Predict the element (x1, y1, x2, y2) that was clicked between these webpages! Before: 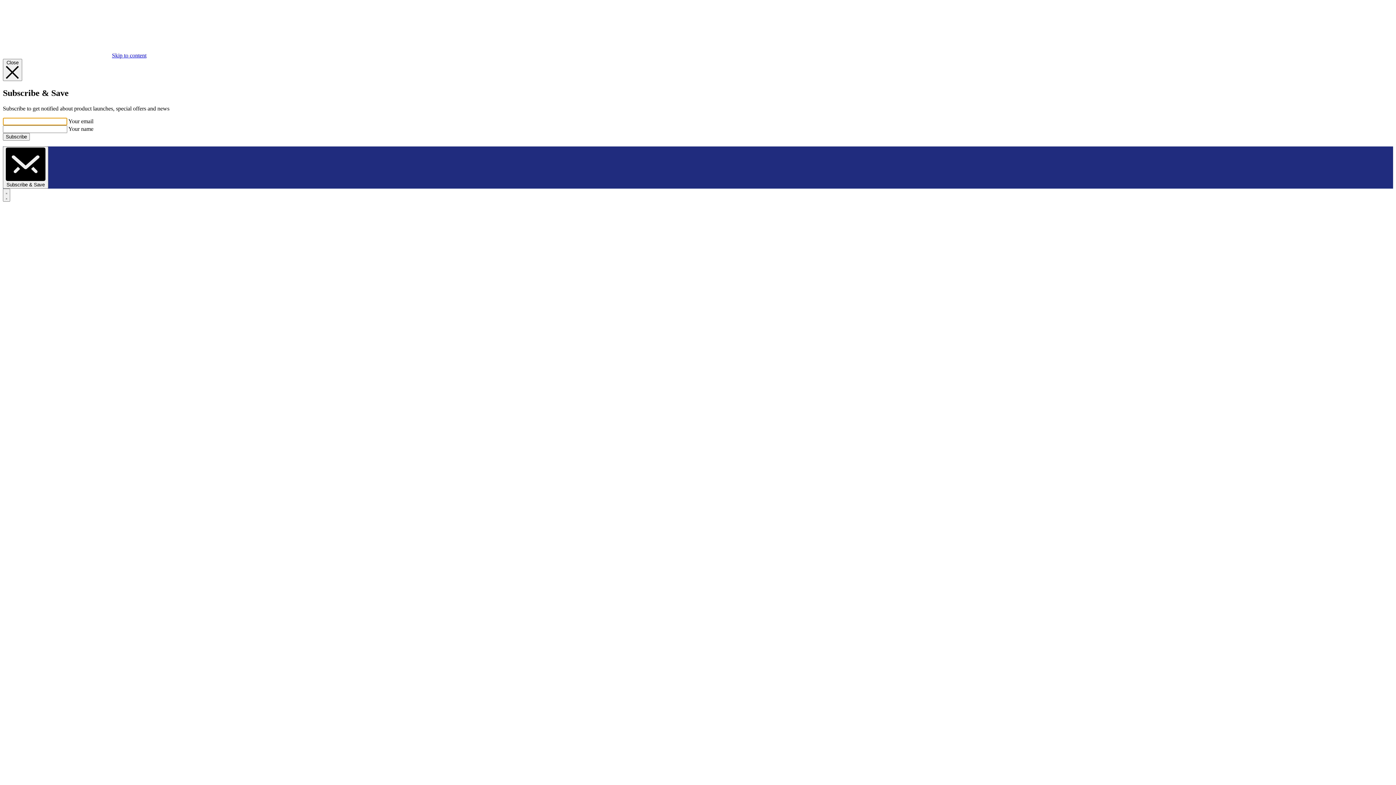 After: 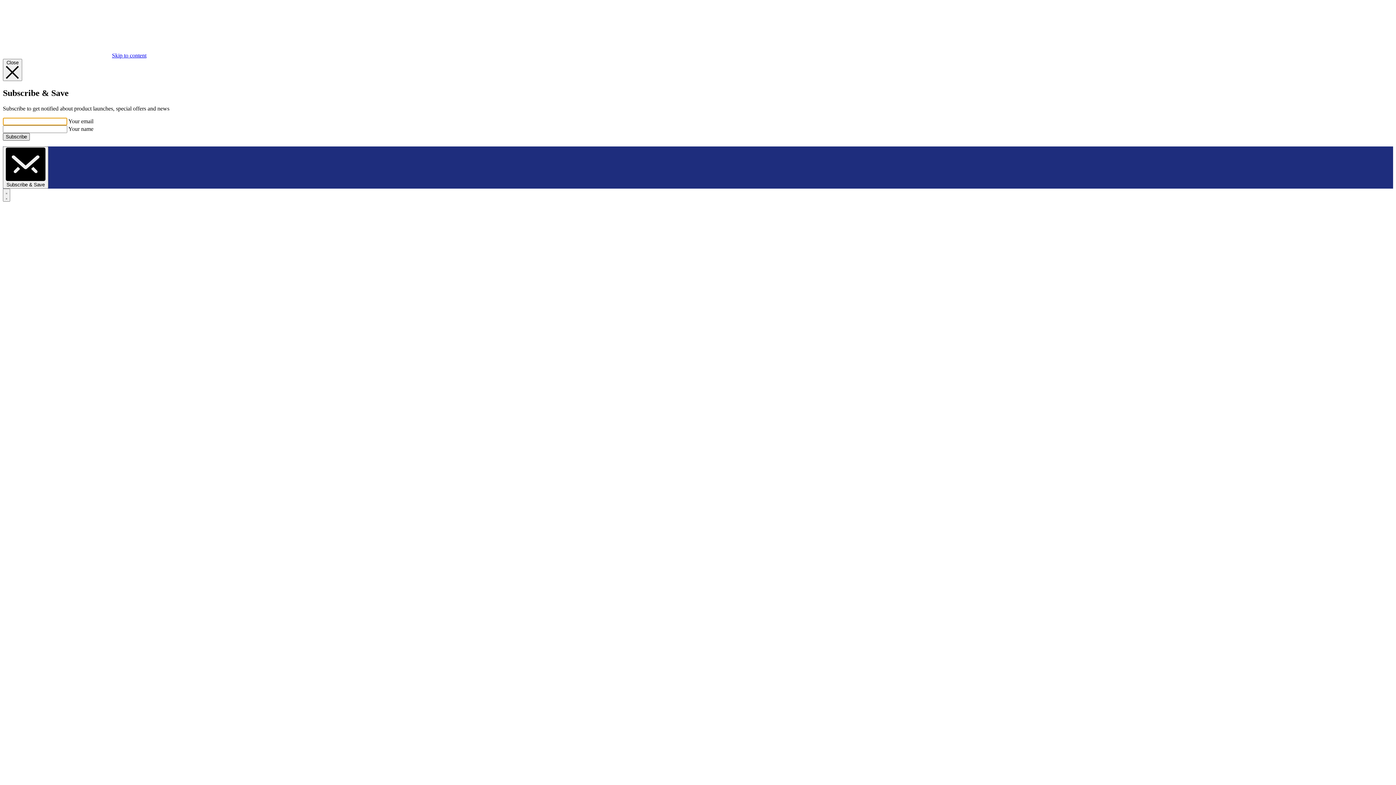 Action: bbox: (2, 133, 29, 140) label: Subscribe